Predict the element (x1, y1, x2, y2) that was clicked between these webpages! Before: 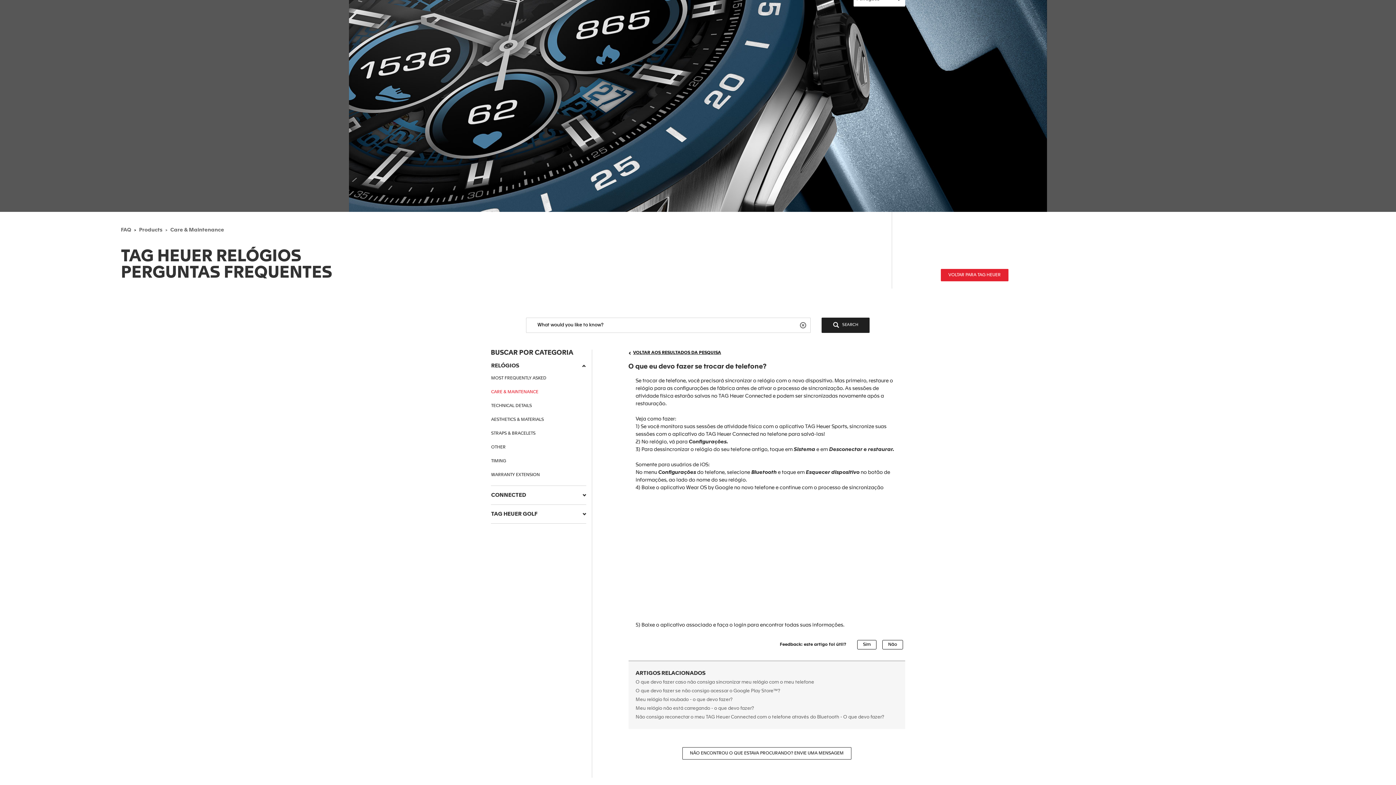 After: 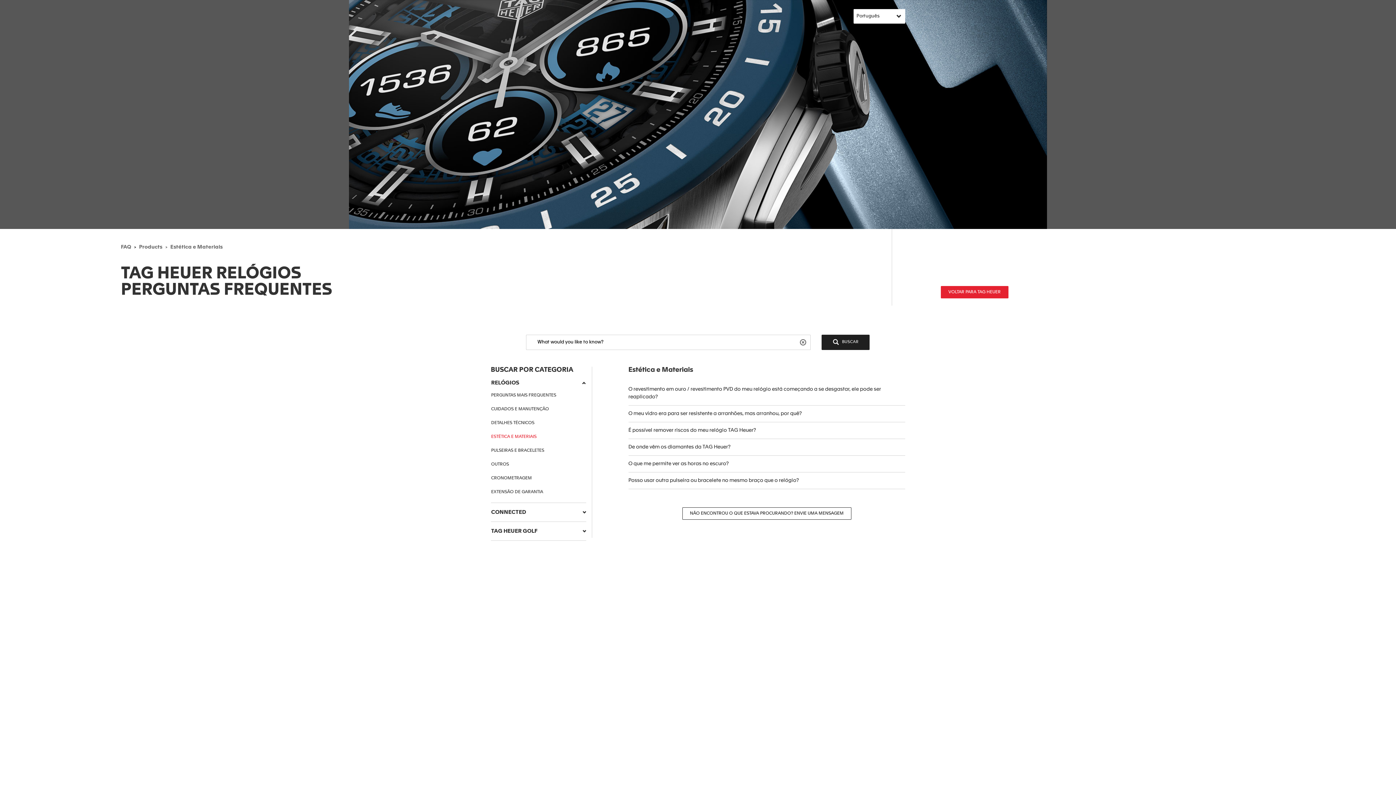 Action: bbox: (491, 416, 586, 423) label: AESTHETICS & MATERIALS